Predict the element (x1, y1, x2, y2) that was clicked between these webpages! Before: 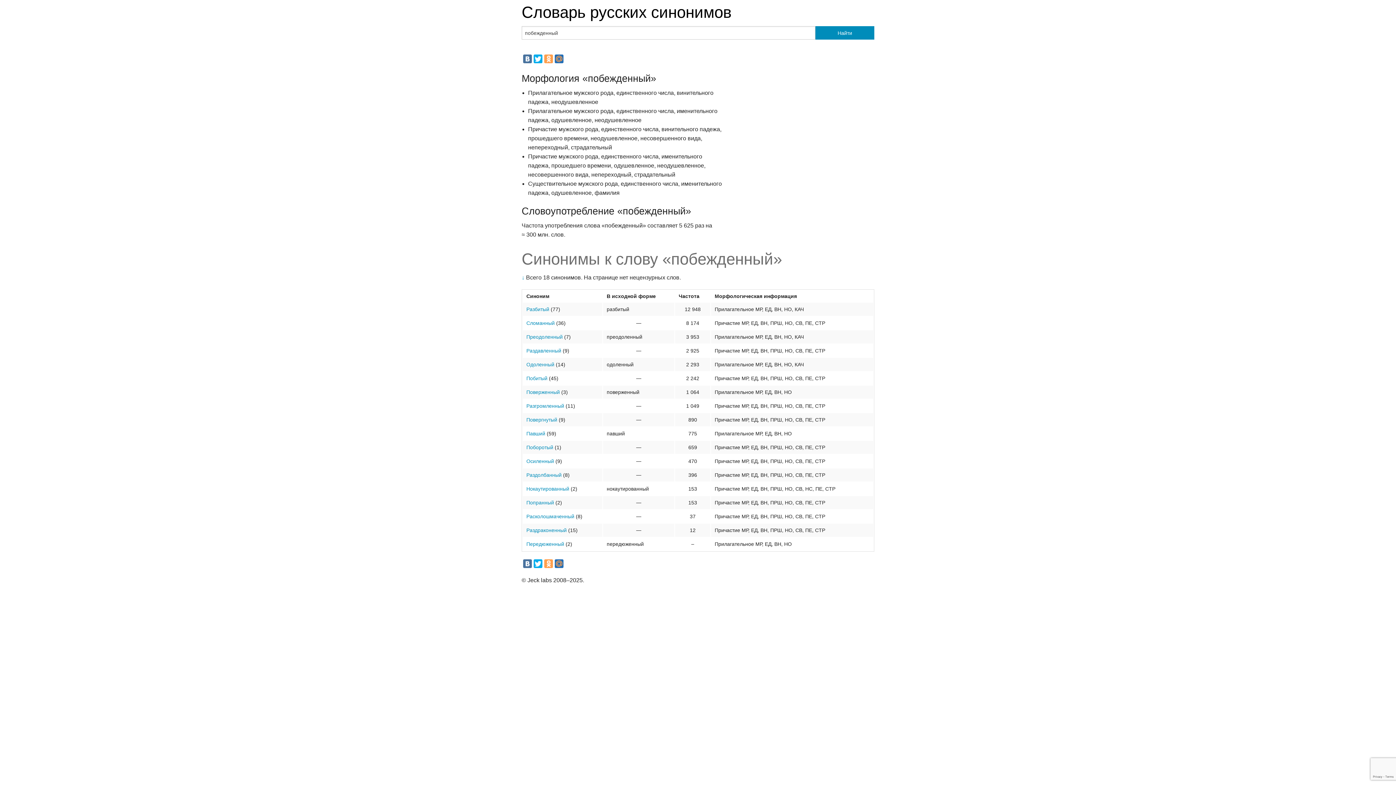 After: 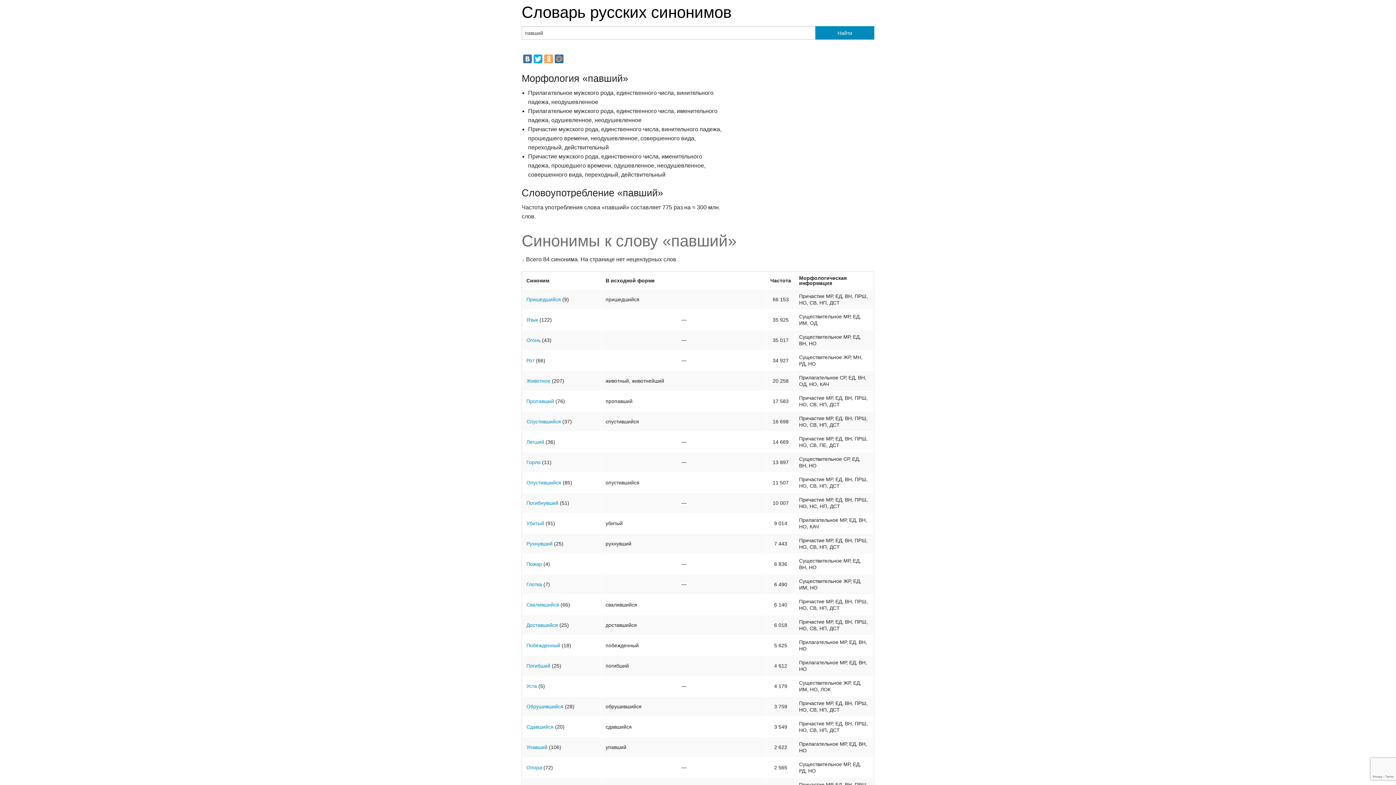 Action: bbox: (526, 430, 545, 436) label: Павший